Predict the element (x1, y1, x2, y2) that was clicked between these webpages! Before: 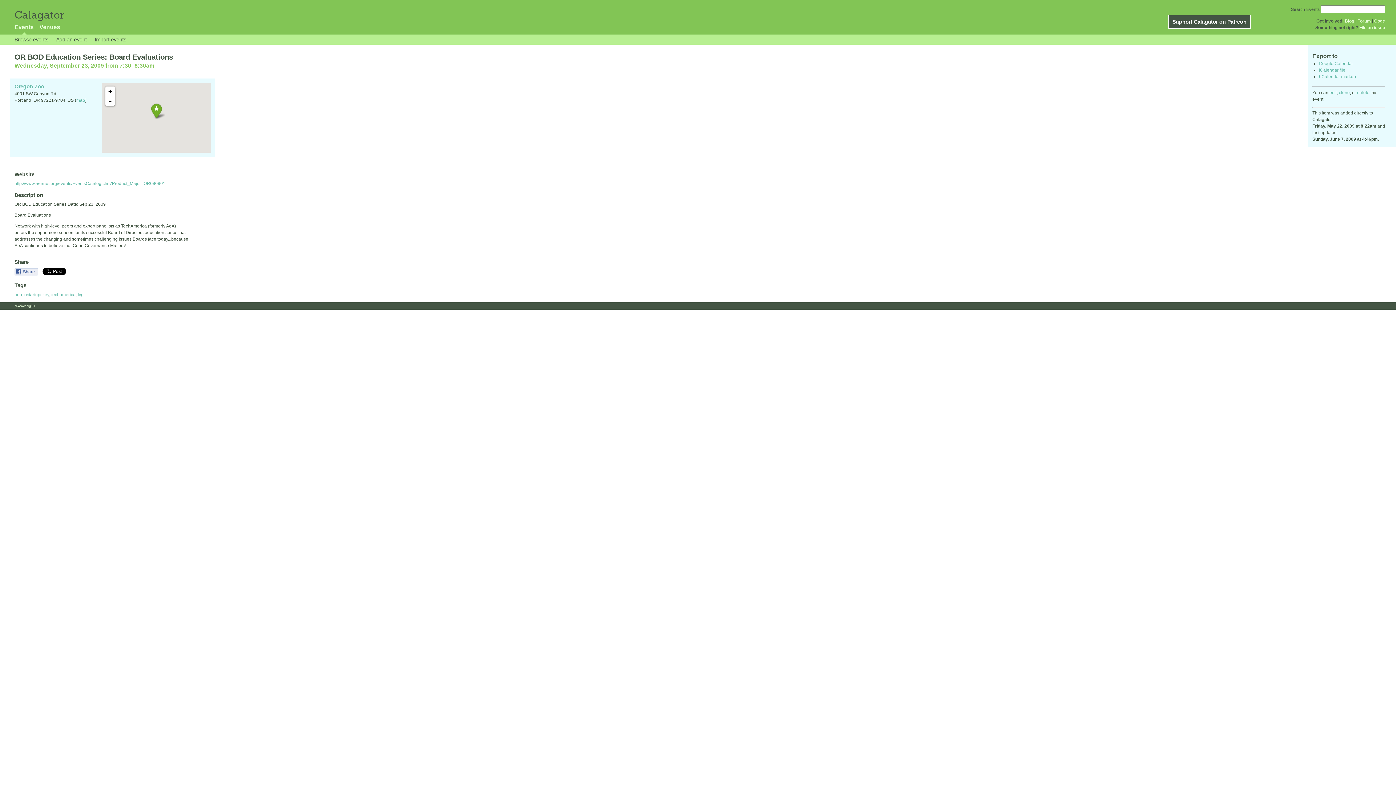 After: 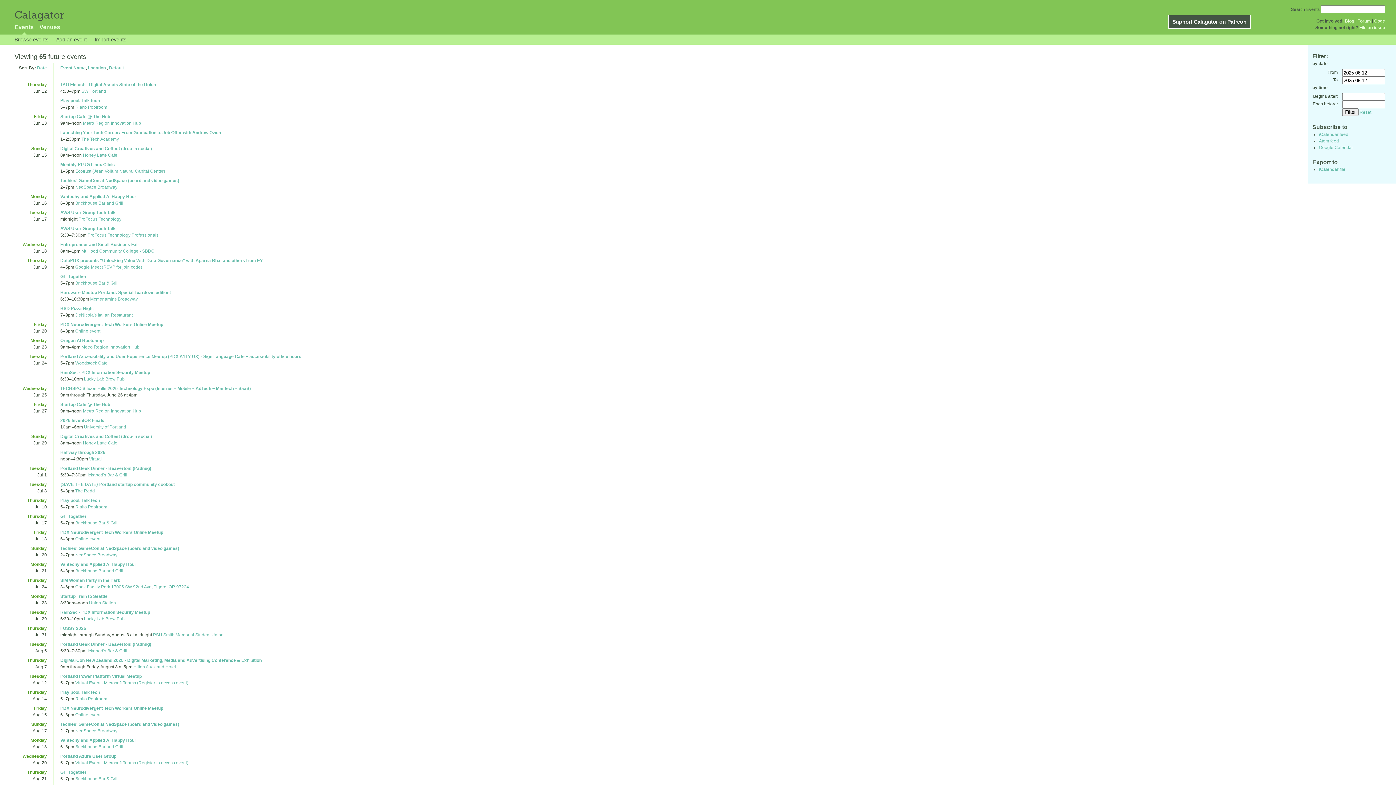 Action: label: Events bbox: (14, 24, 33, 30)